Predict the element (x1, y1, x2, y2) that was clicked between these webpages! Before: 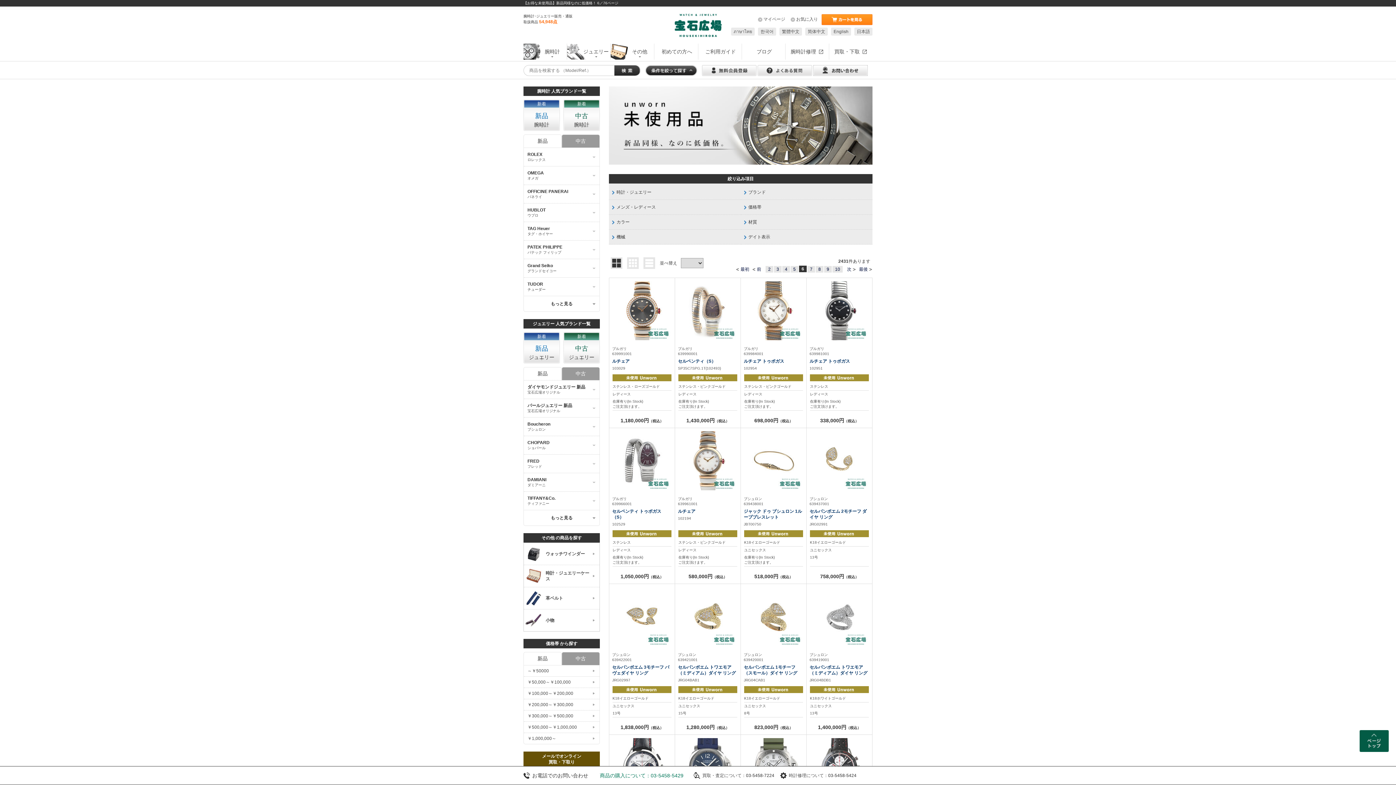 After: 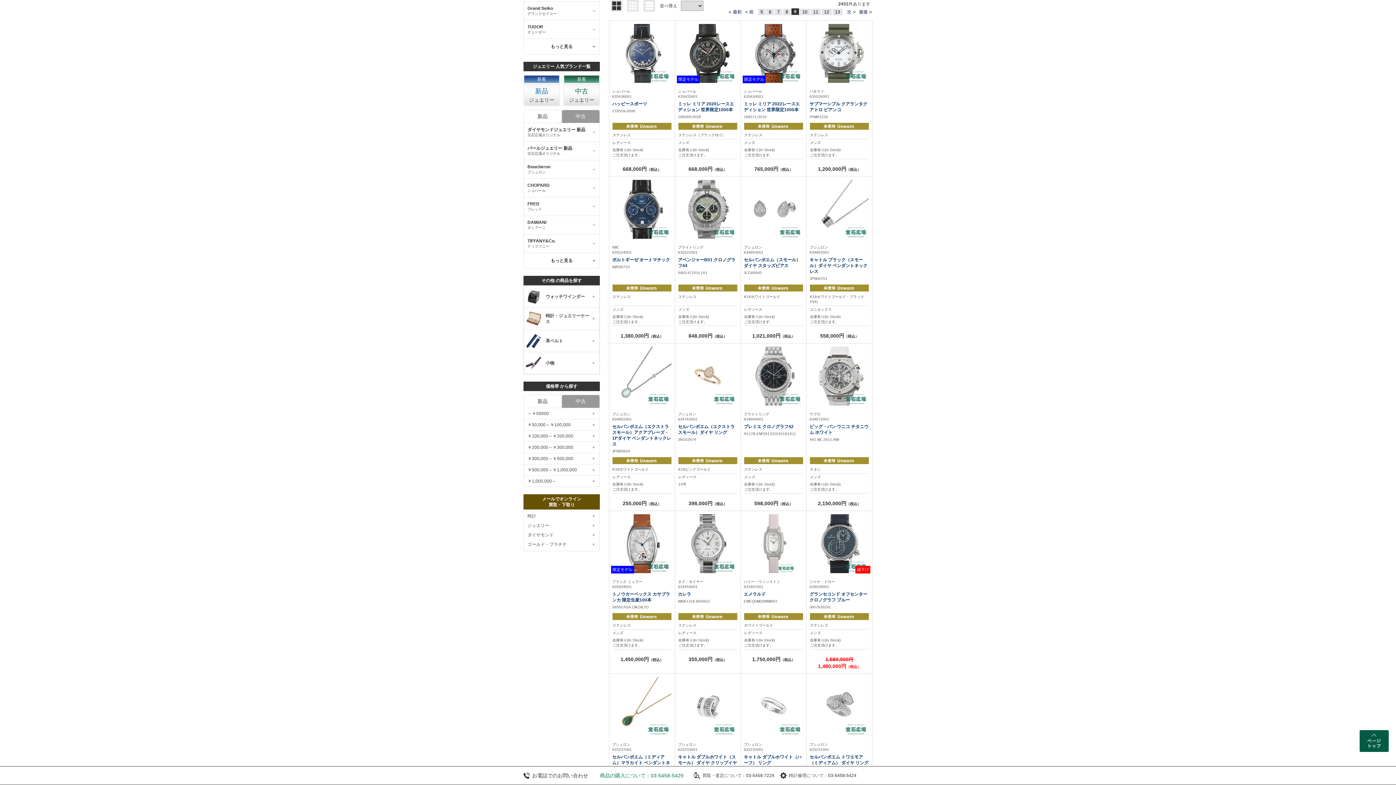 Action: bbox: (824, 266, 832, 272) label: 9